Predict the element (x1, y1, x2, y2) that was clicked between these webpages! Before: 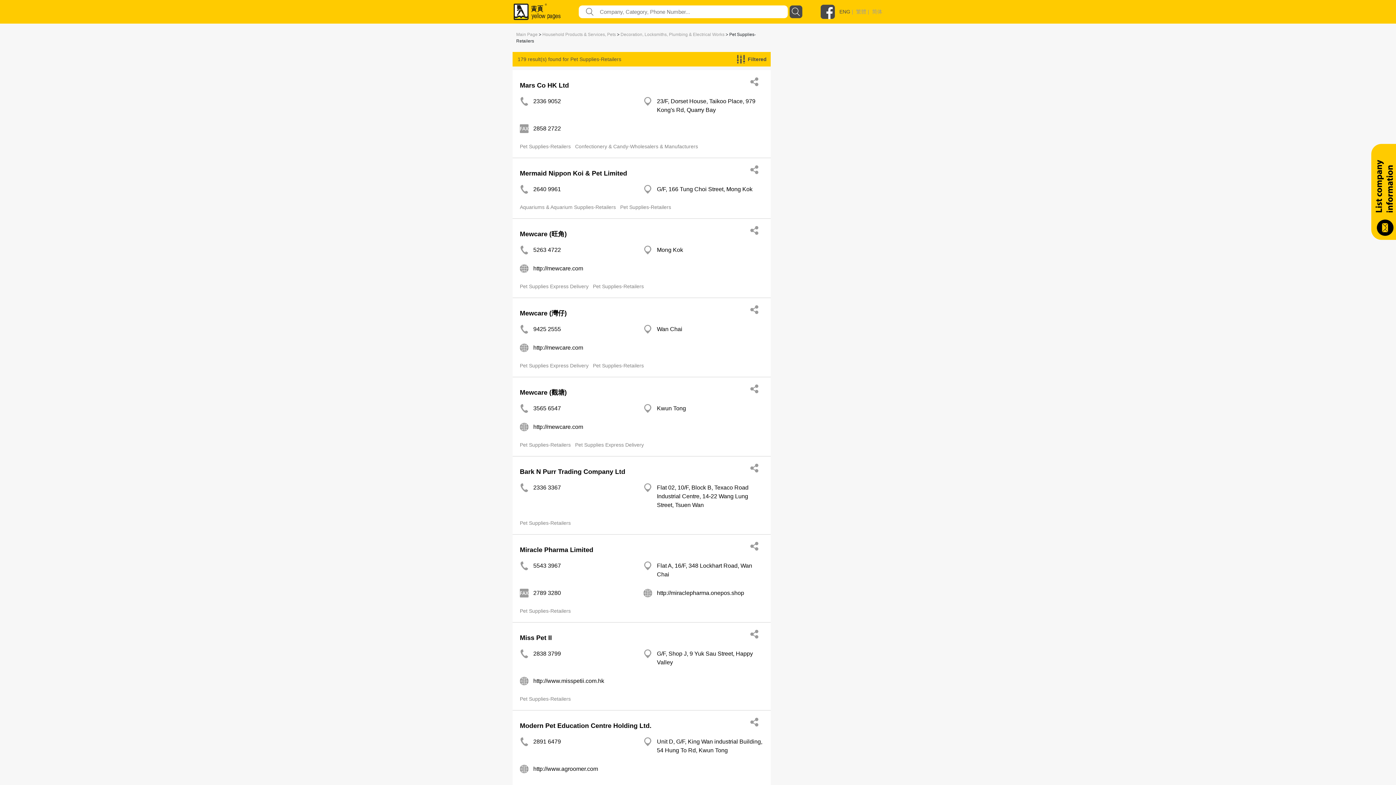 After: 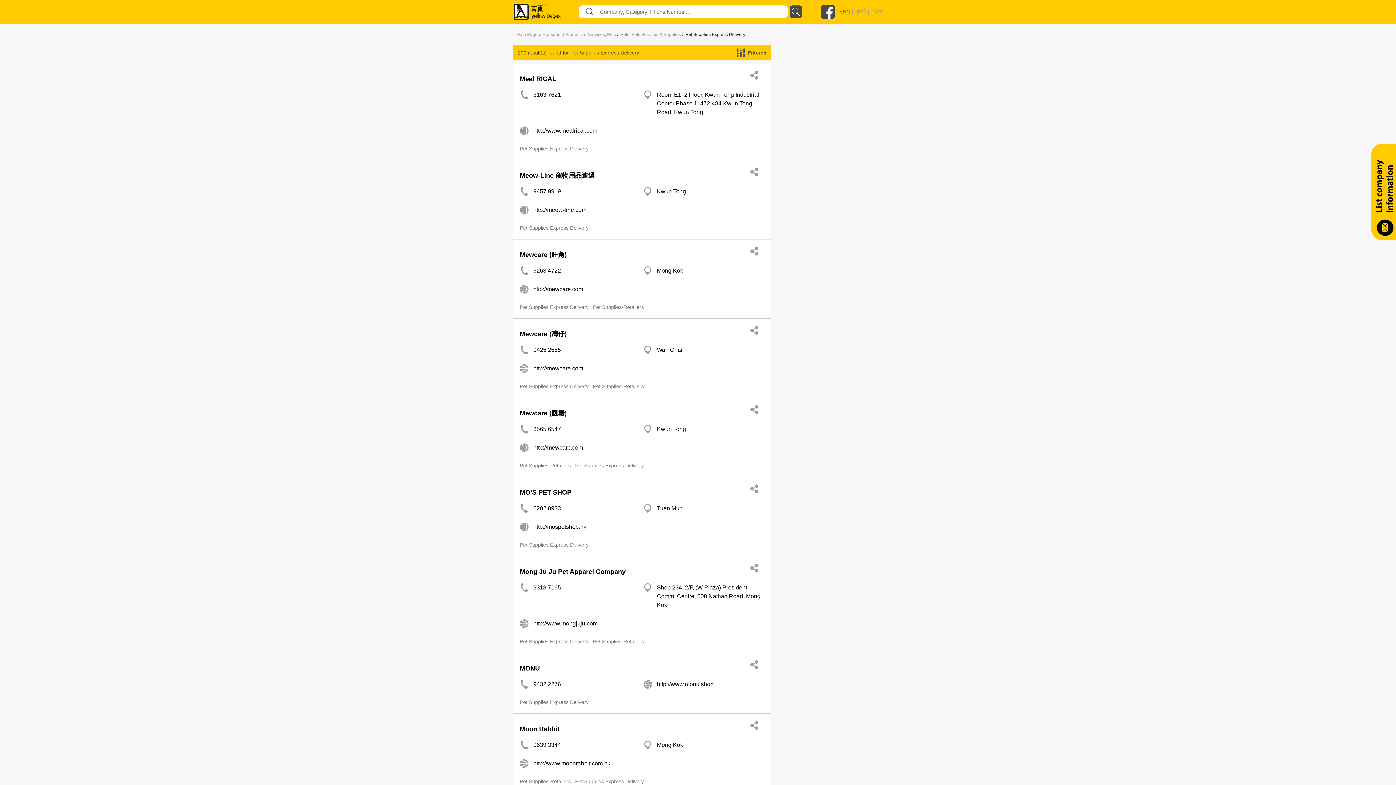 Action: label: Pet Supplies Express Delivery  bbox: (575, 442, 645, 448)